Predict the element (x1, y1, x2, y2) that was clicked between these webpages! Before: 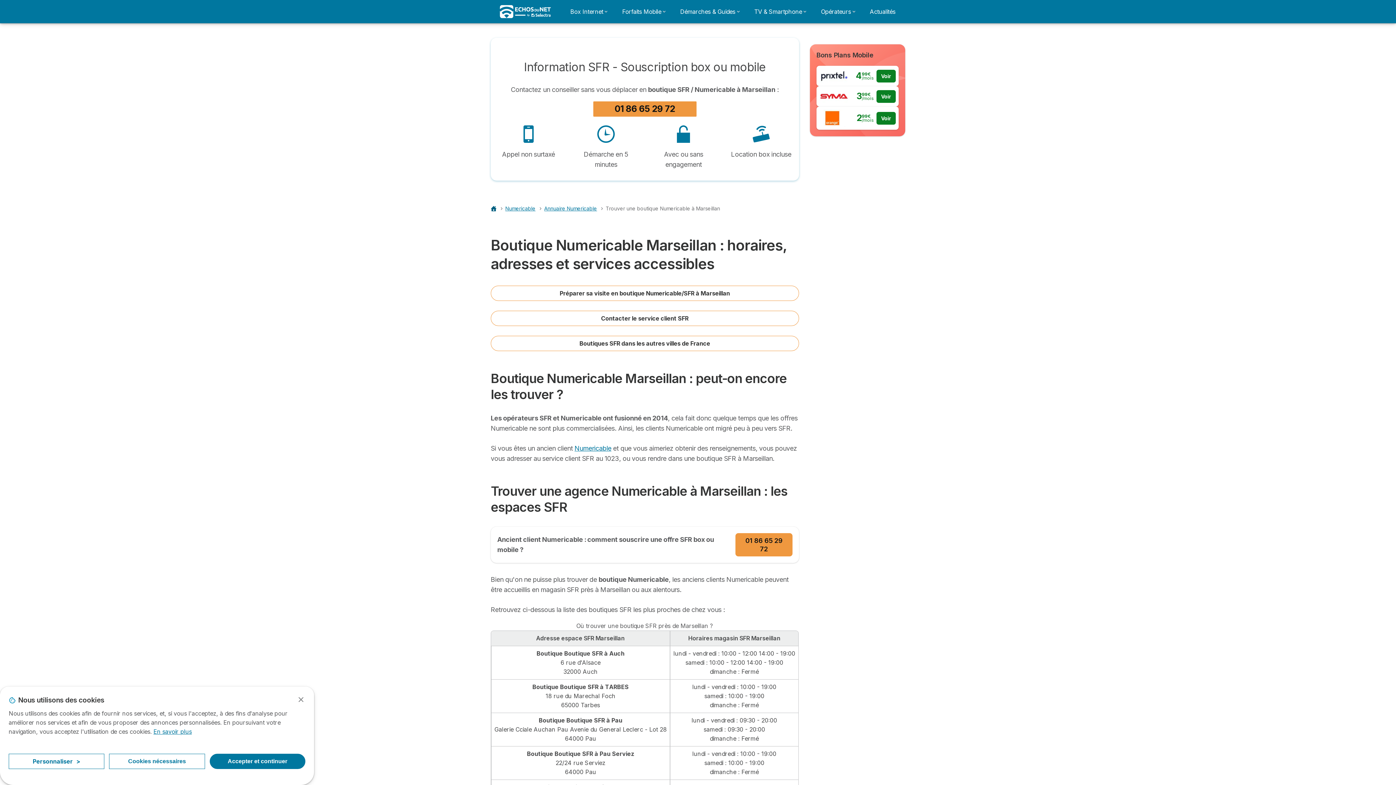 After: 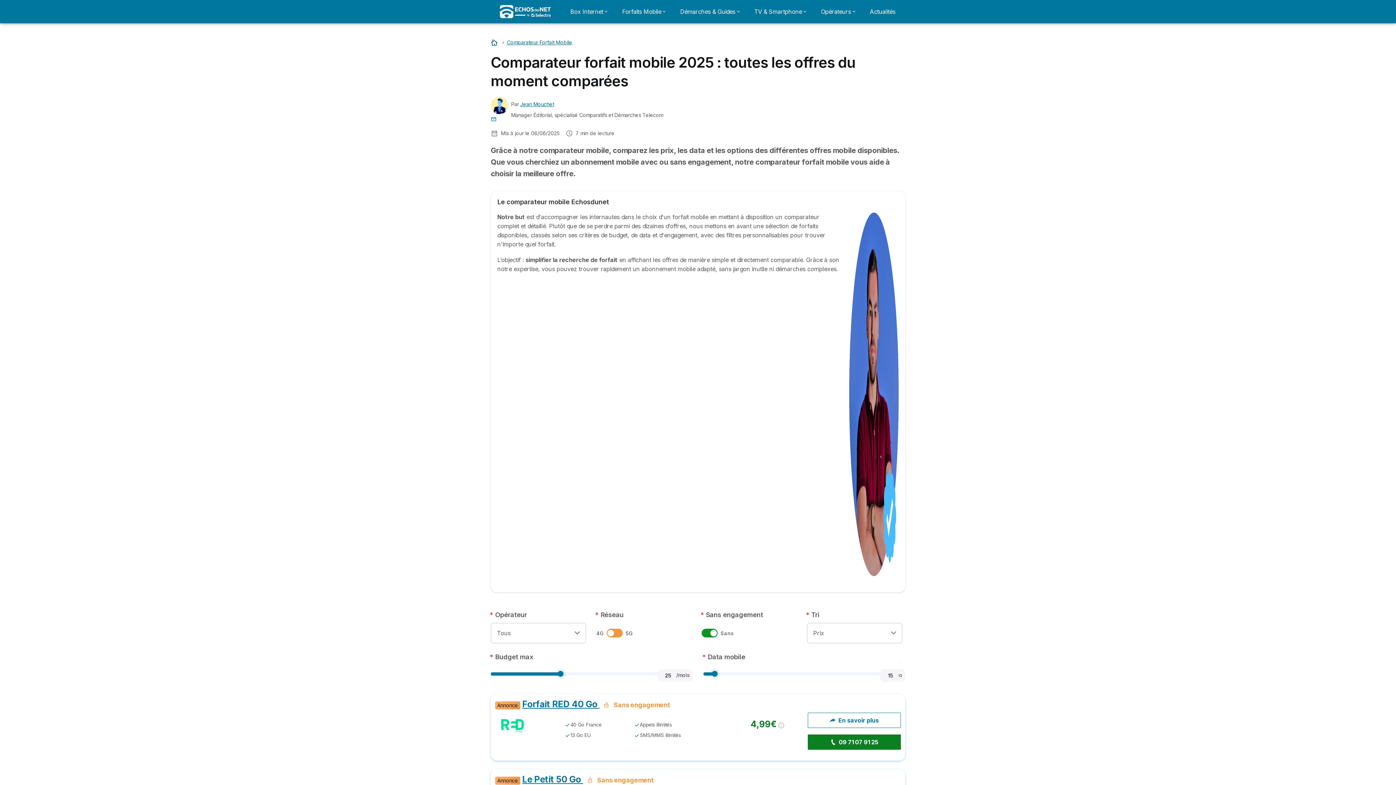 Action: label: Forfaits Mobile bbox: (617, 4, 670, 18)